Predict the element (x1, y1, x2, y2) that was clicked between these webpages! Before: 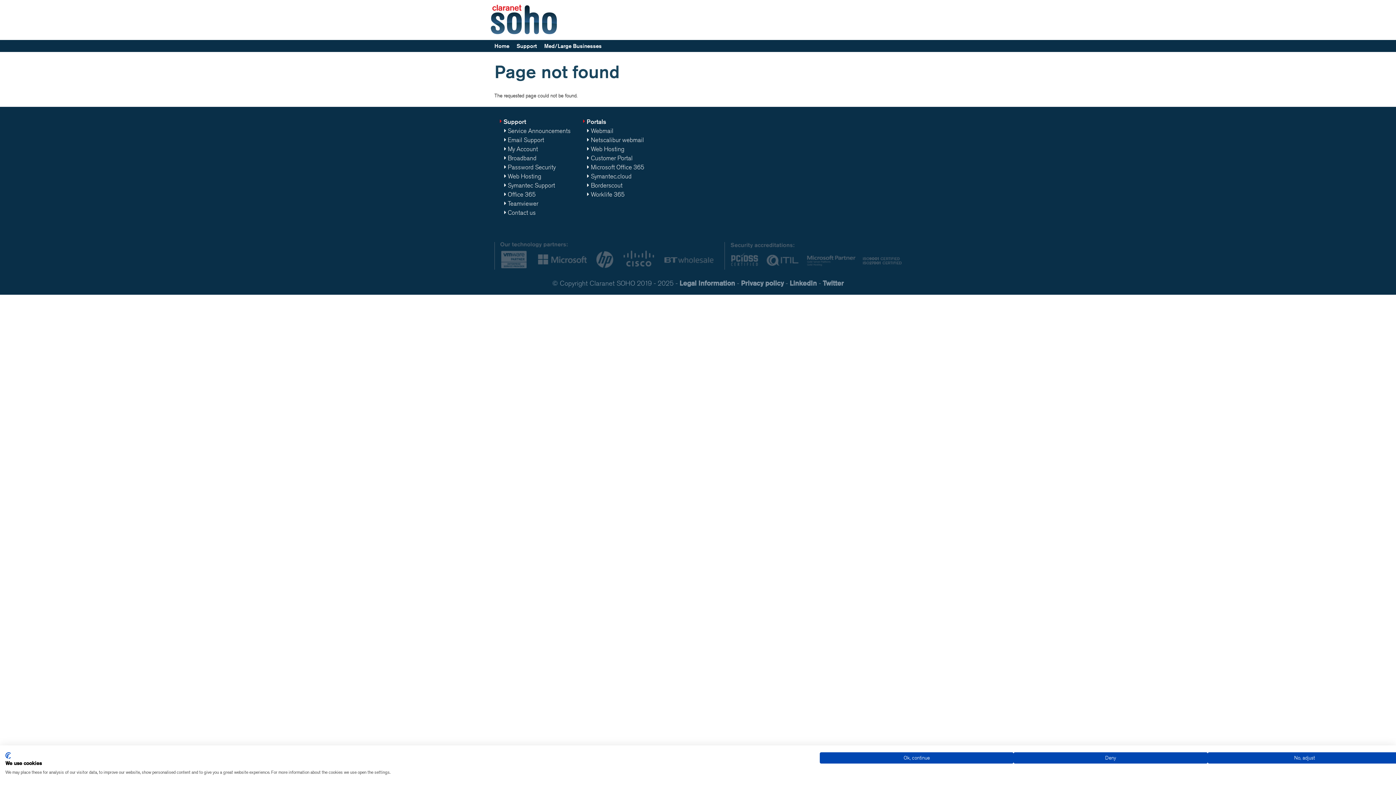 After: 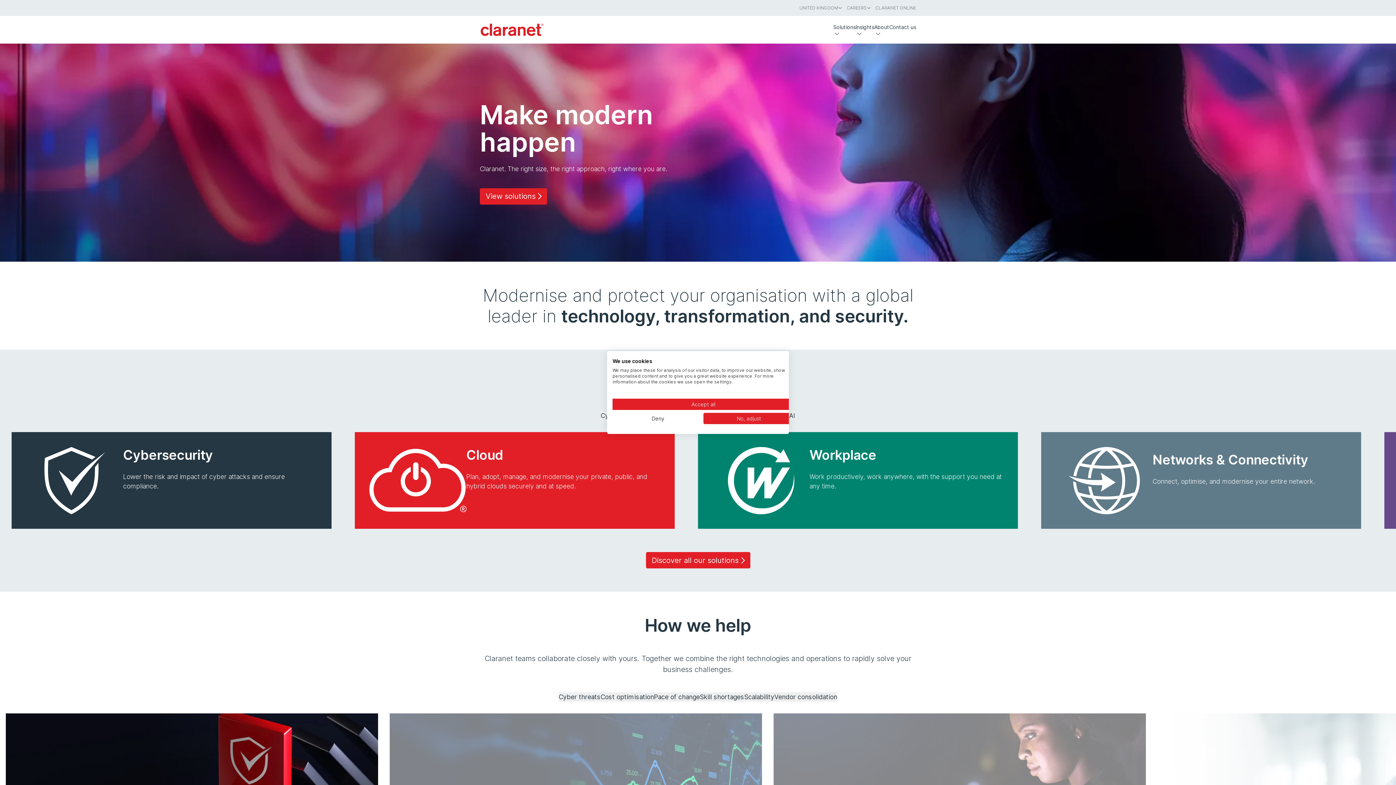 Action: label: Med/Large Businesses bbox: (540, 40, 605, 52)